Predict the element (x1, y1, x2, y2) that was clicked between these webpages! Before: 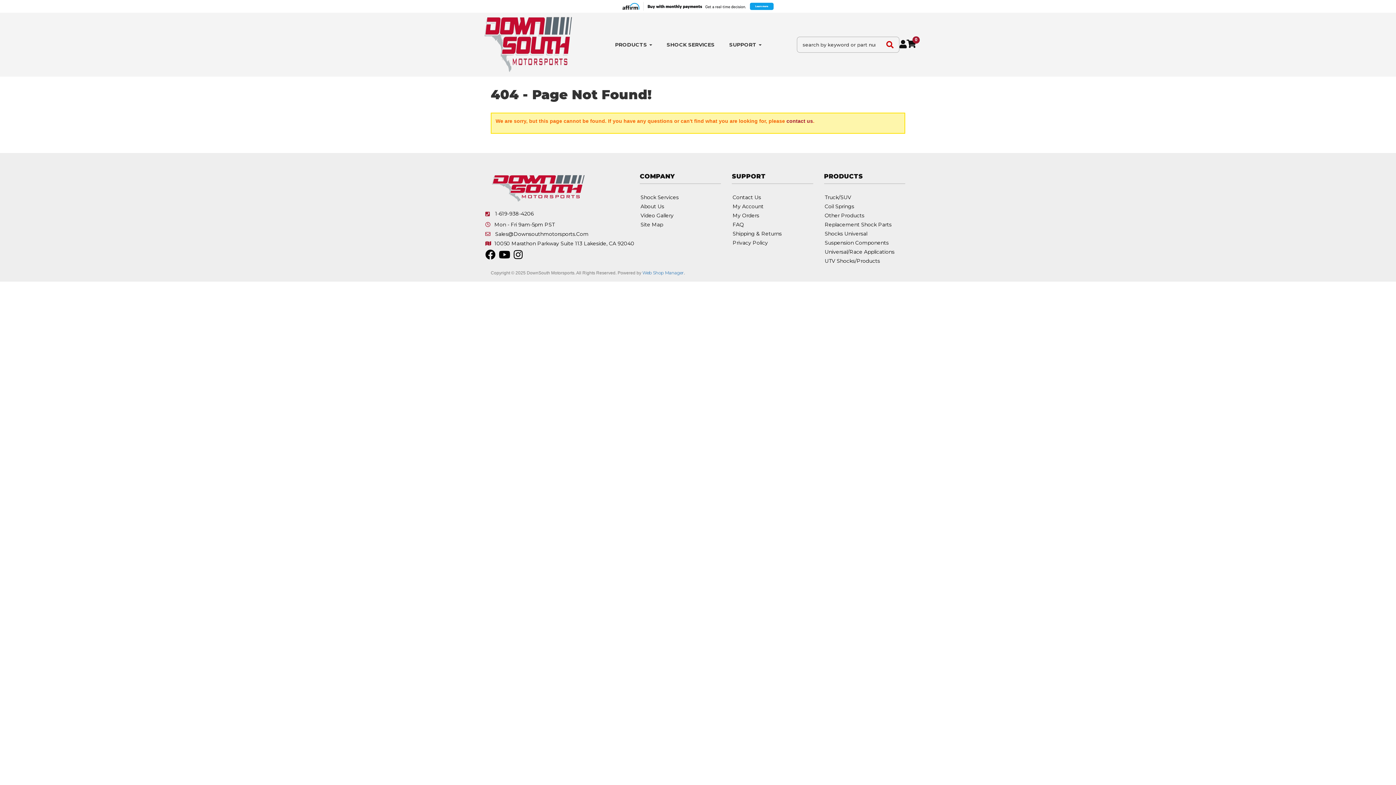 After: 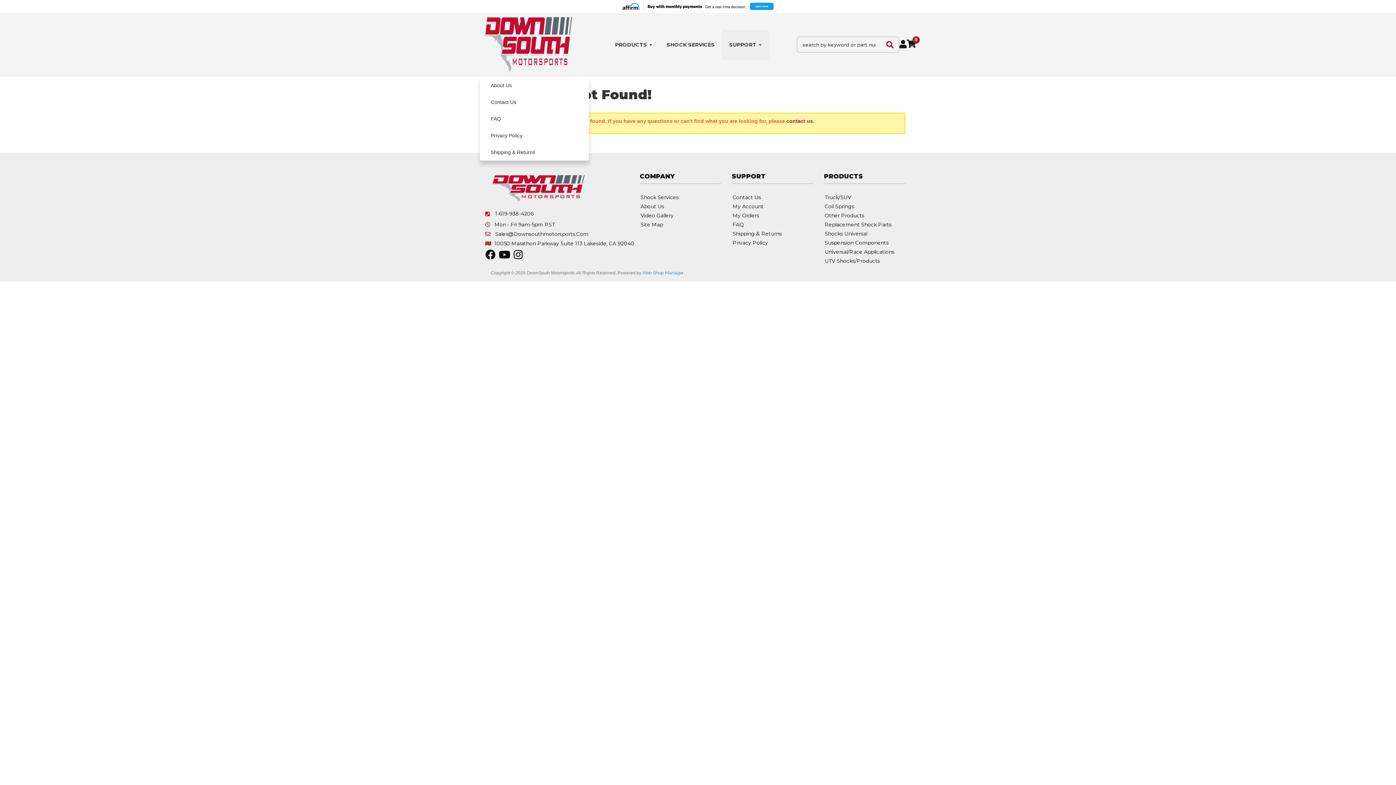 Action: bbox: (722, 29, 769, 59) label: SUPPORT 